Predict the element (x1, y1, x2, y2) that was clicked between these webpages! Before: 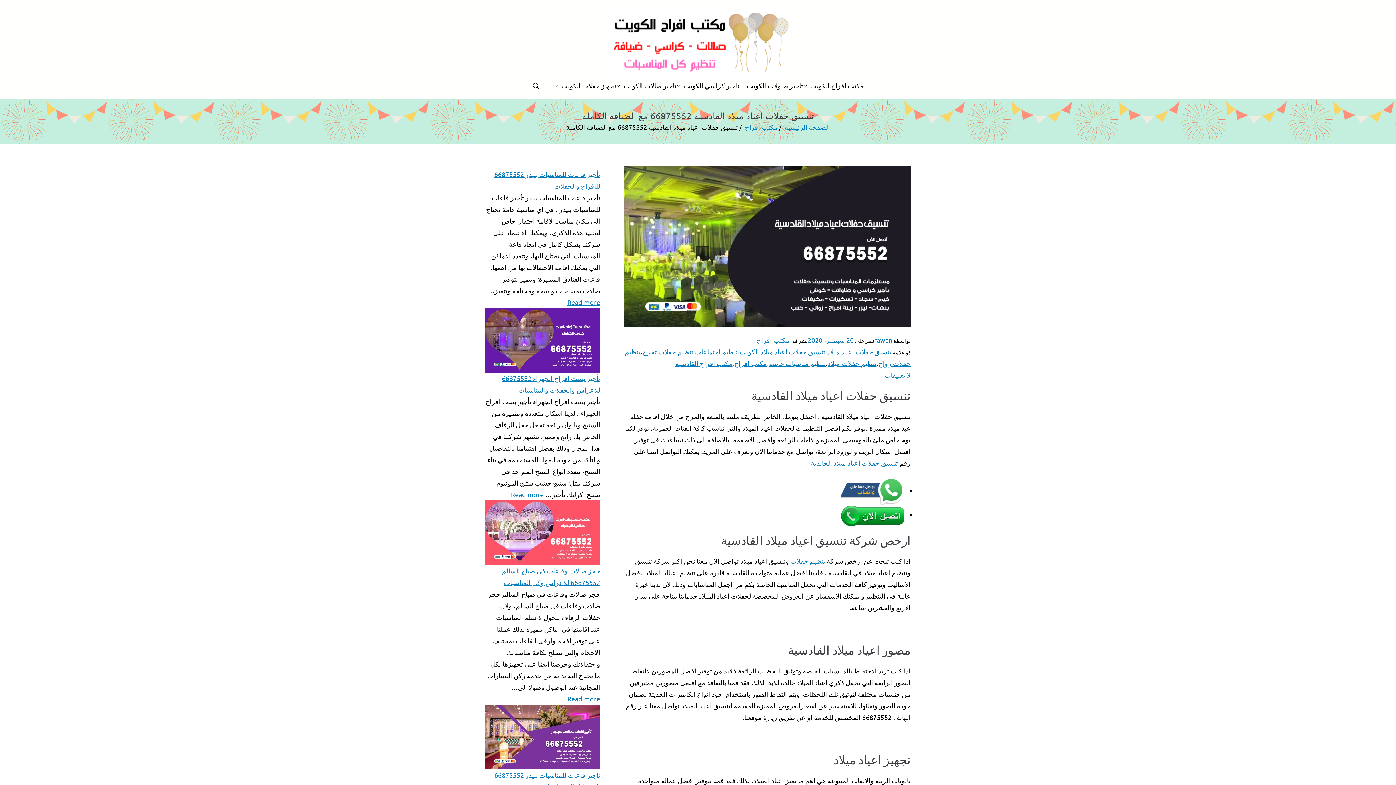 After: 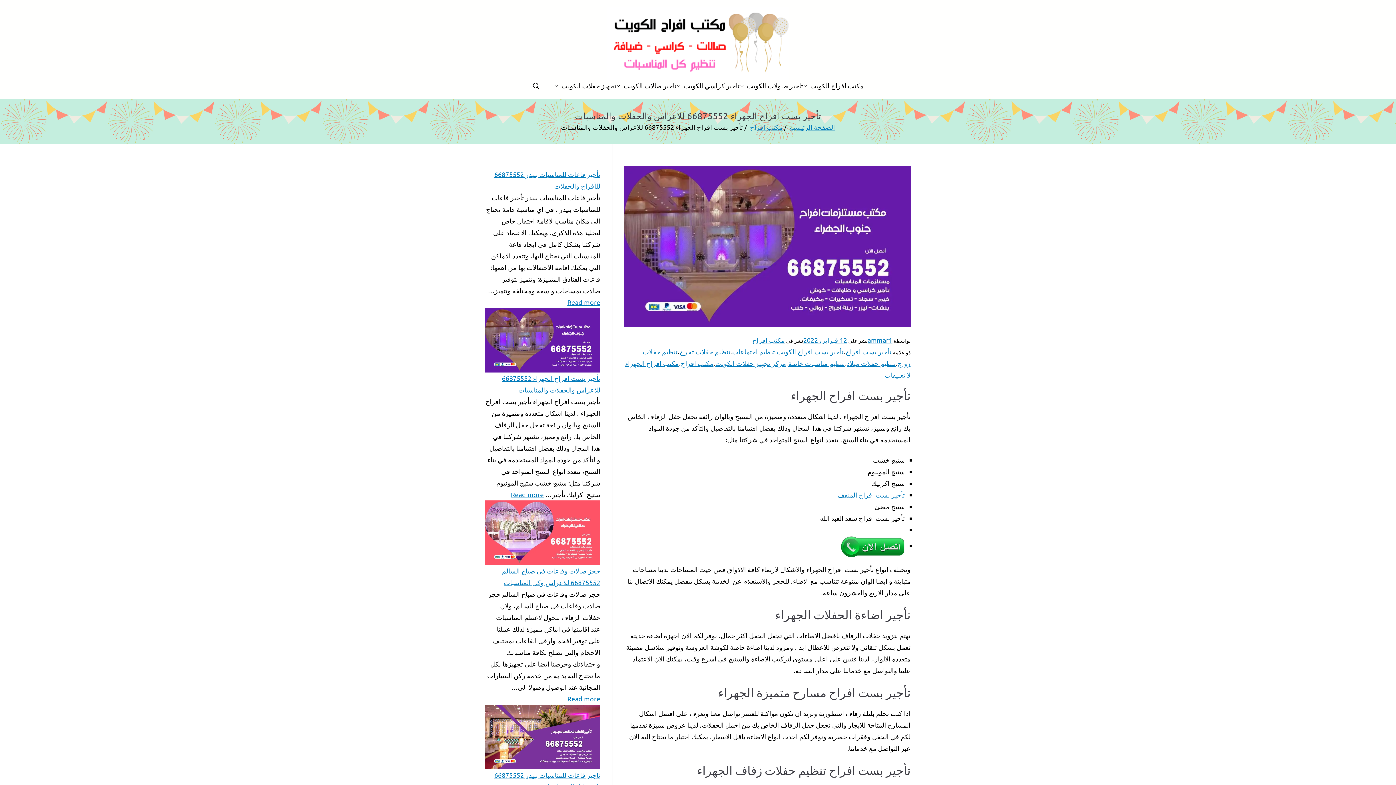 Action: bbox: (510, 489, 543, 500) label: Read more
: تأجير بست افراح الجهراء 66875552 للاعراس والحفلات والمناسبات